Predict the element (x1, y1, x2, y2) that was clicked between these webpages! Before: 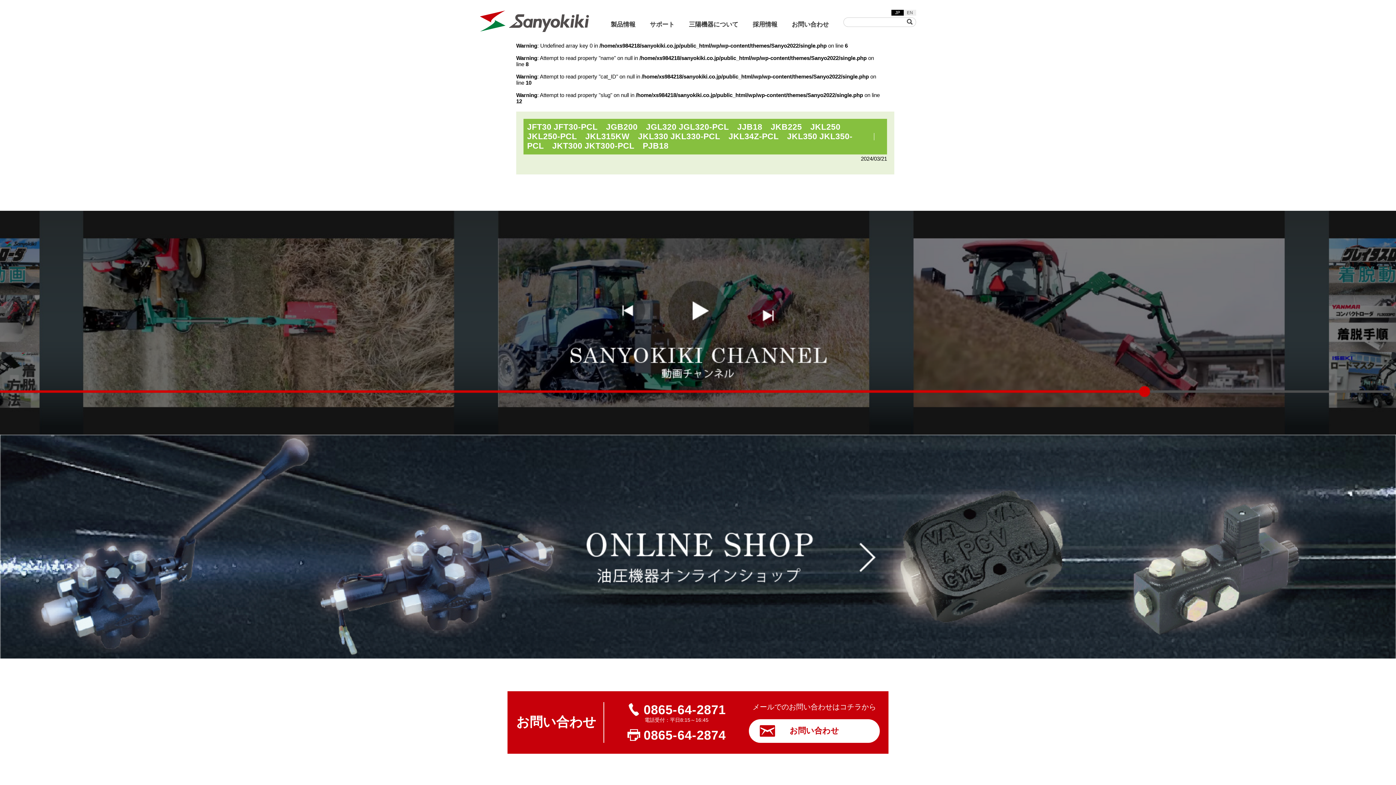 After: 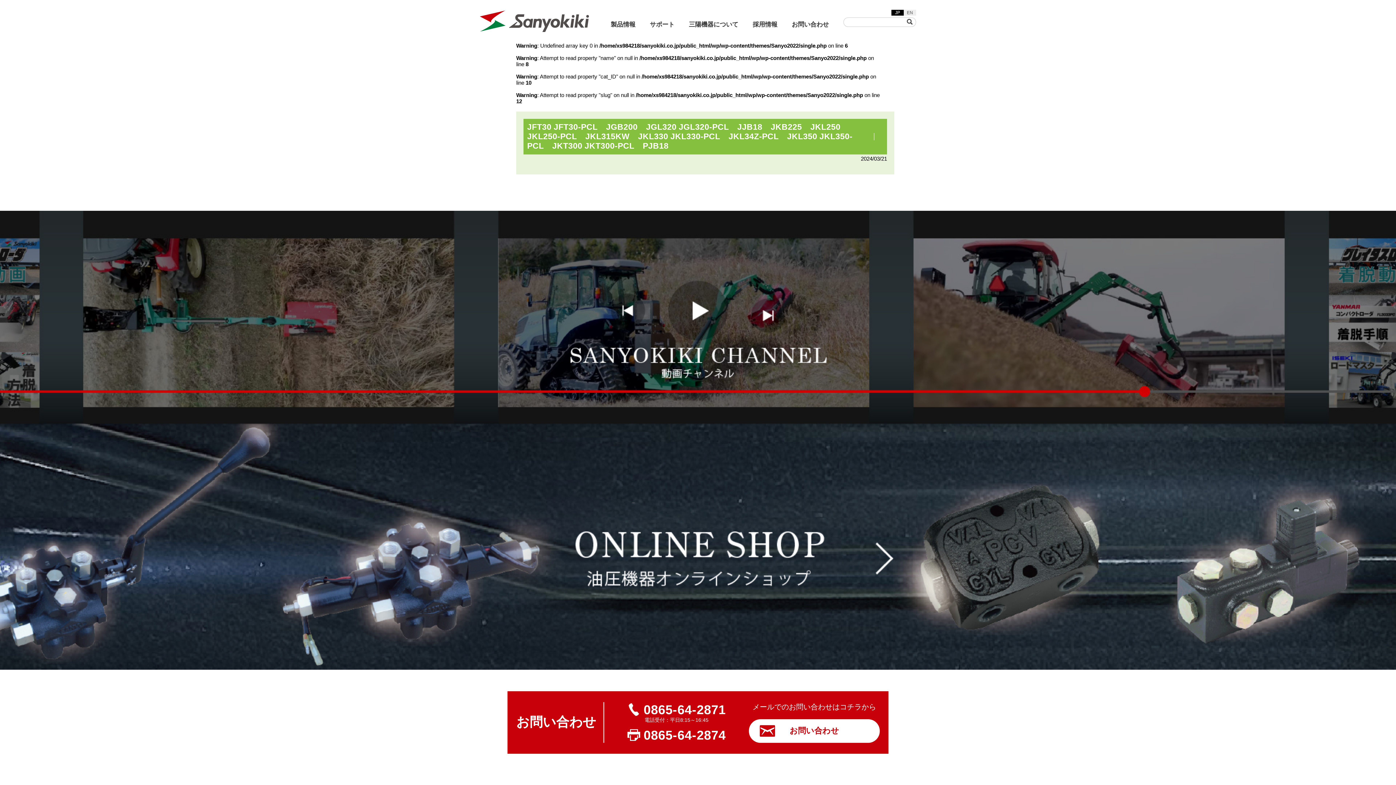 Action: bbox: (0, 434, 1396, 658)